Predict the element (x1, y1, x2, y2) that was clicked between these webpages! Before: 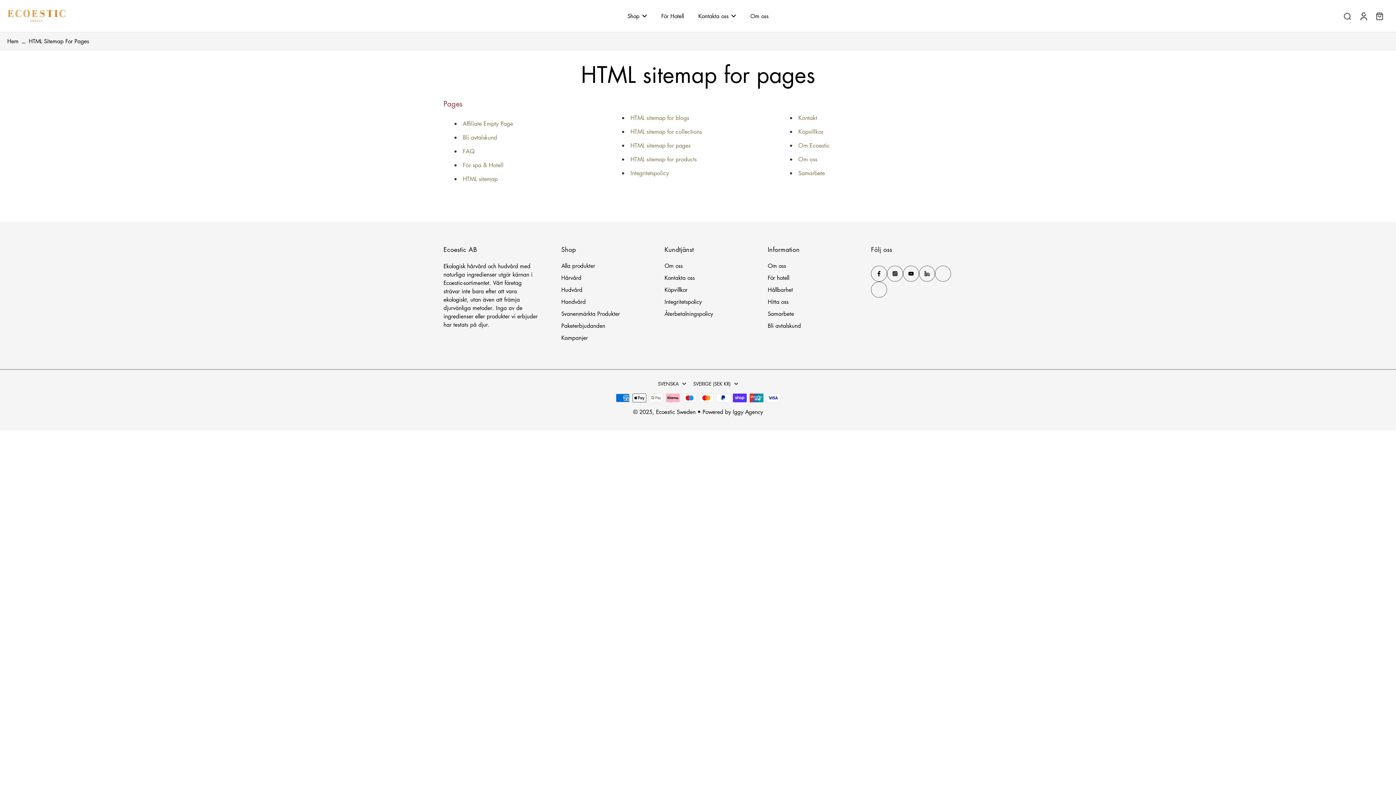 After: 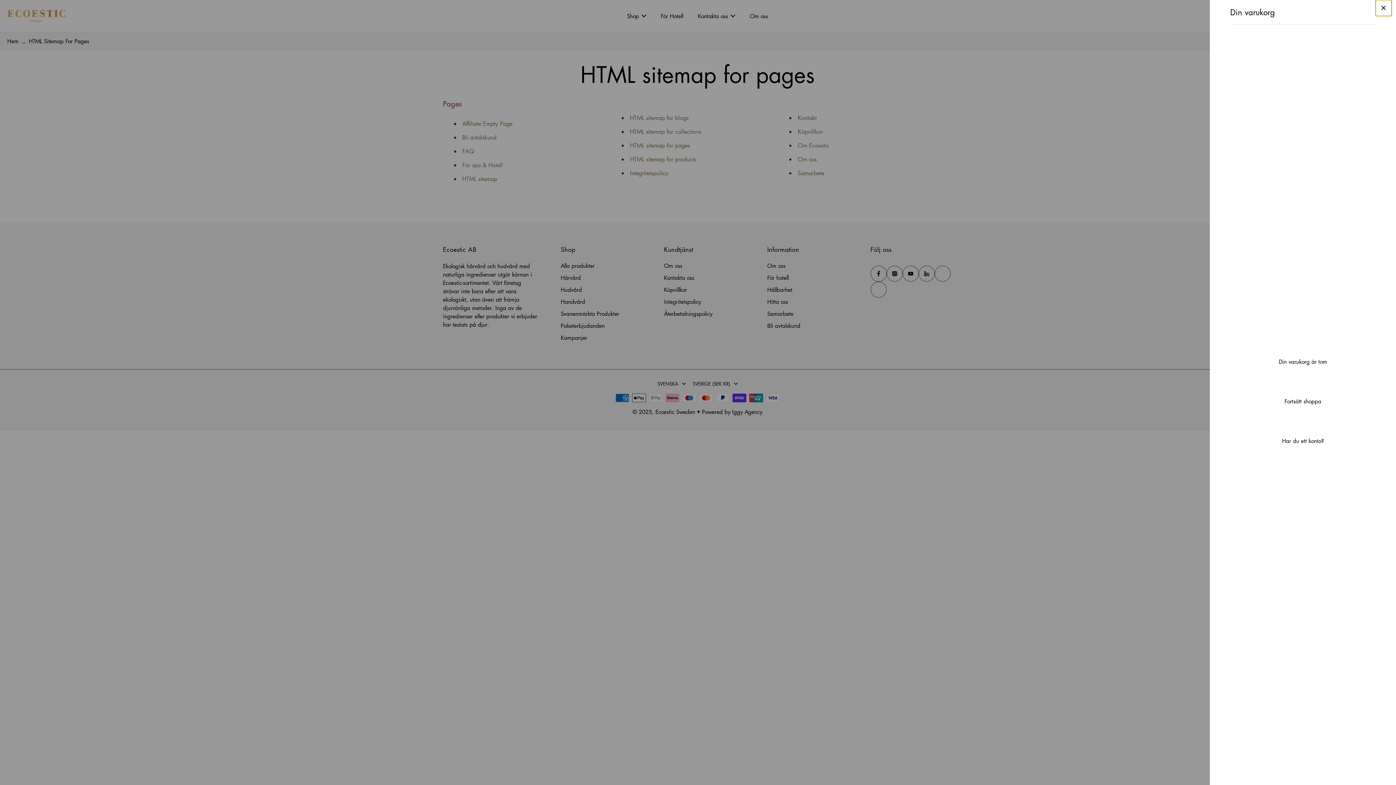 Action: bbox: (1371, 8, 1387, 23) label: icon-cart